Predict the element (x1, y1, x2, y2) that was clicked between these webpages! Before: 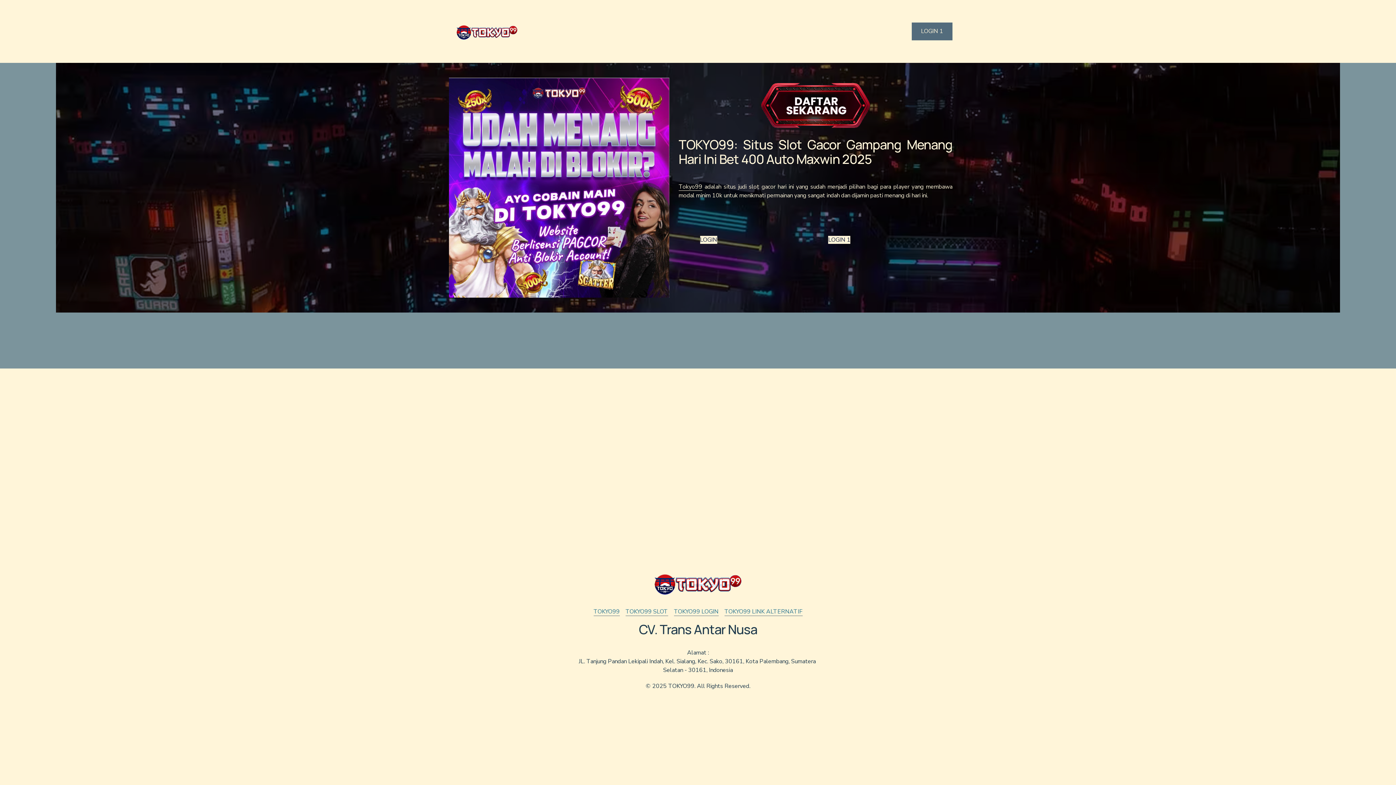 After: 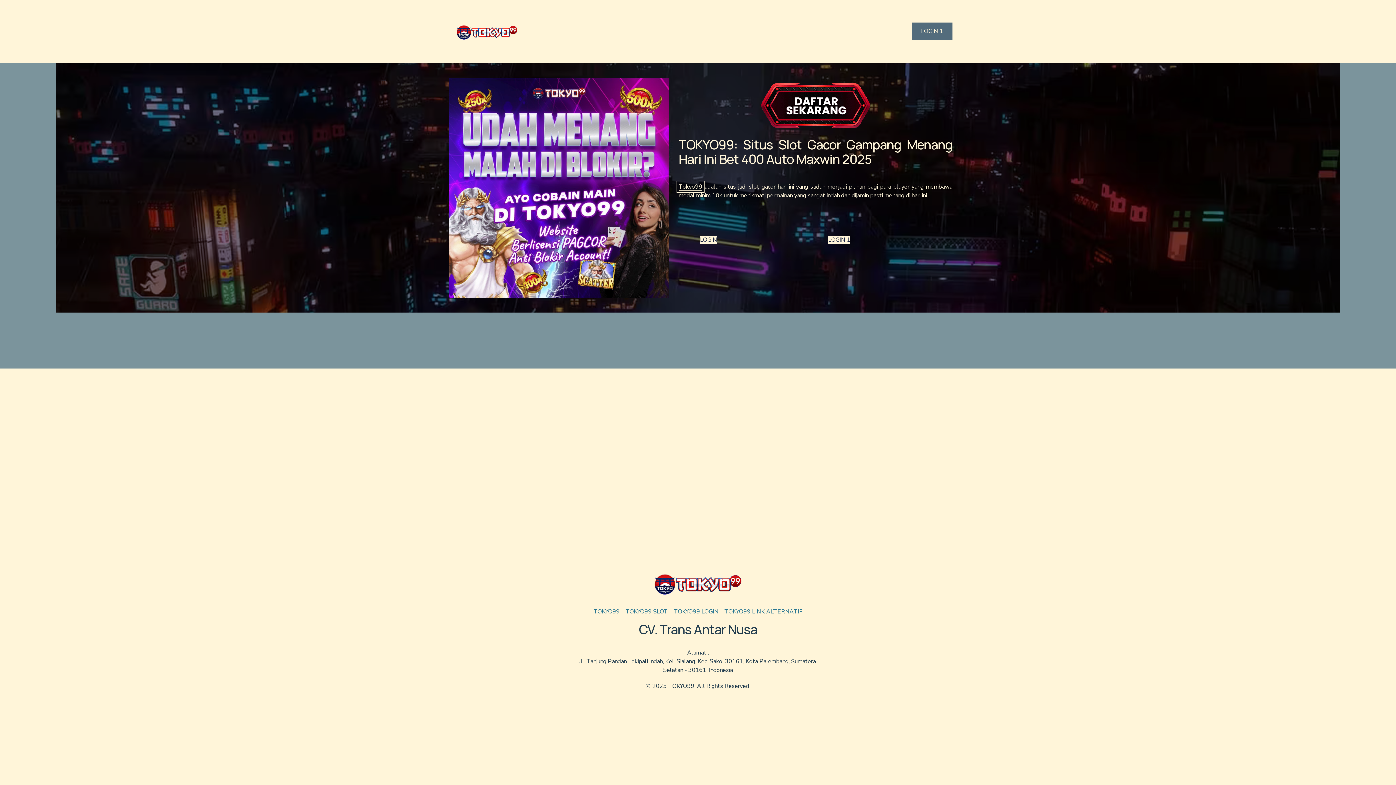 Action: label: Tokyo99 bbox: (678, 182, 702, 190)